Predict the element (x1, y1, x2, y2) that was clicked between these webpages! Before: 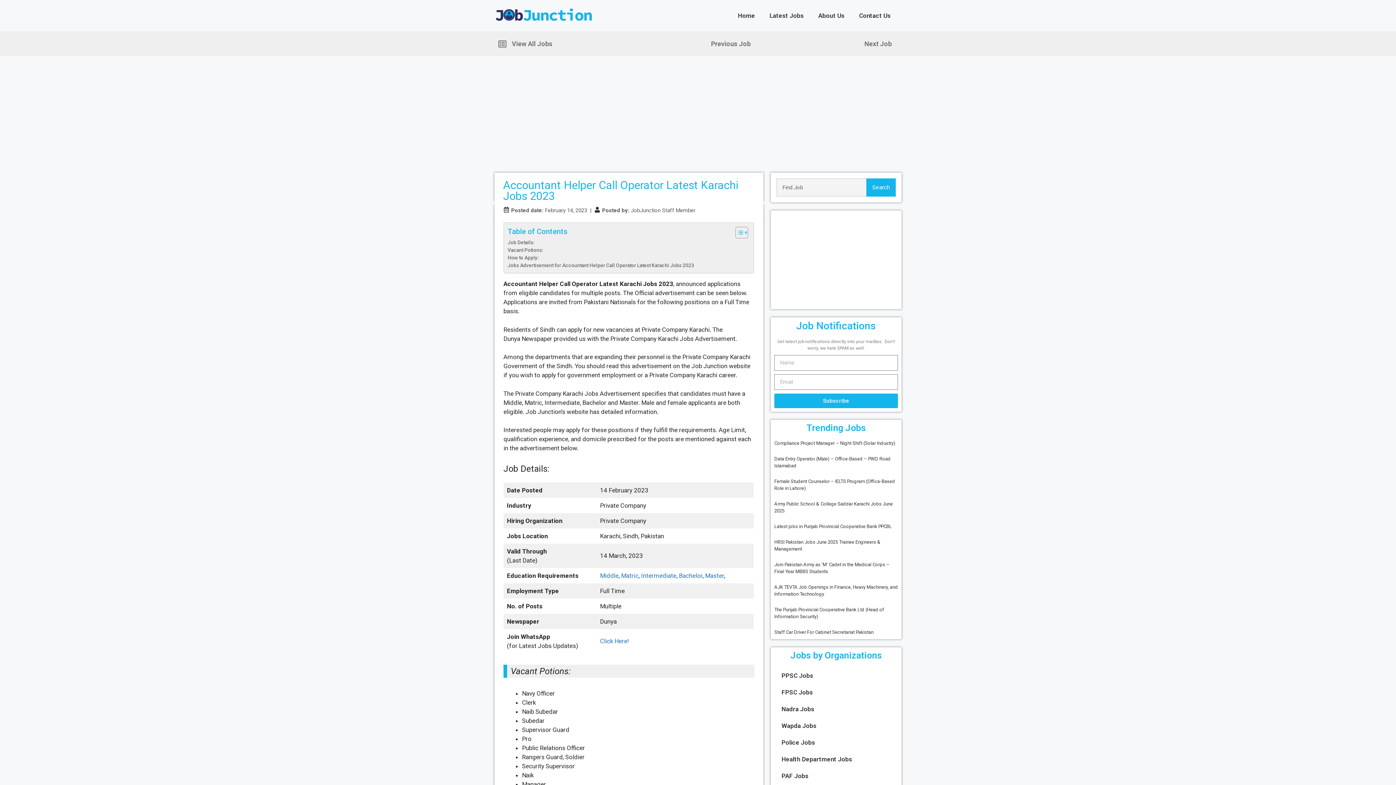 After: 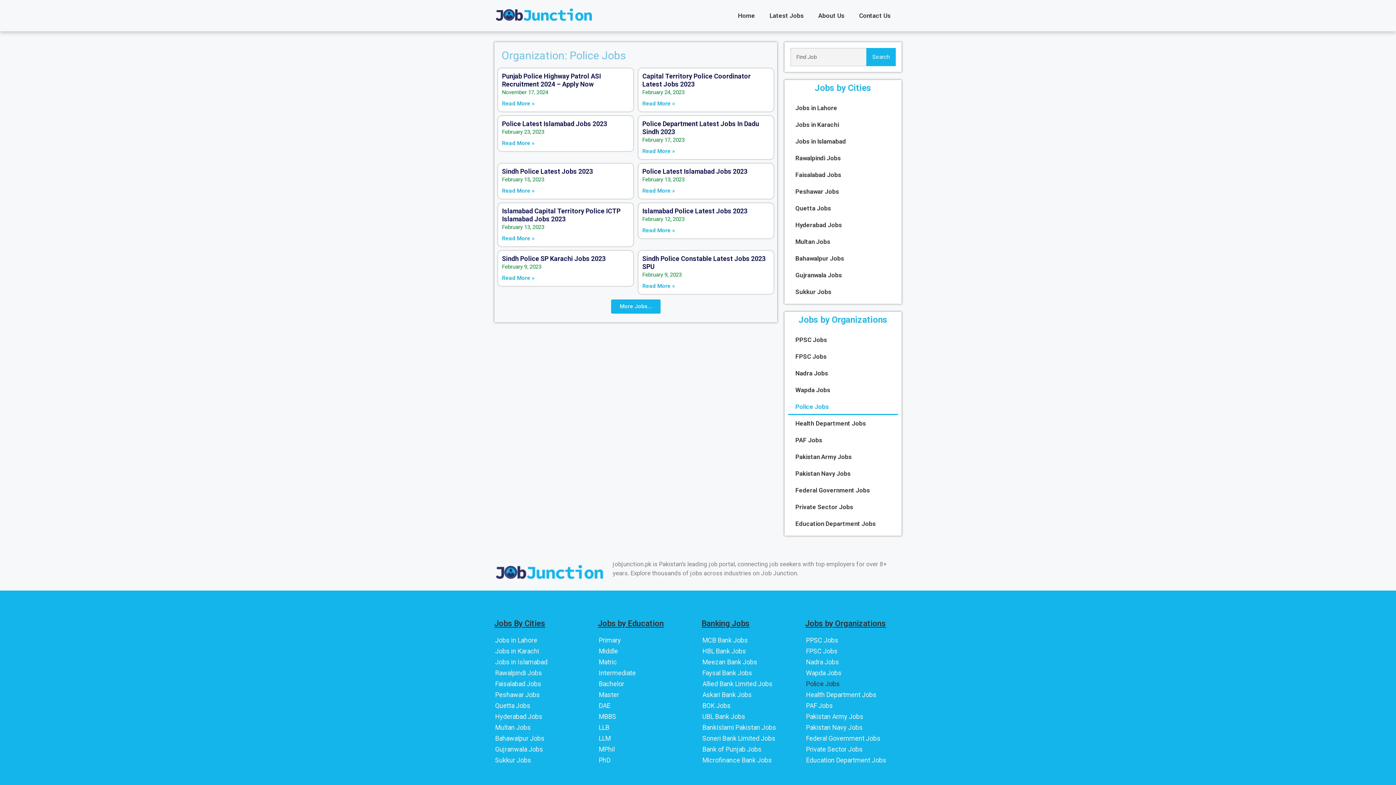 Action: bbox: (774, 734, 898, 751) label: Police Jobs